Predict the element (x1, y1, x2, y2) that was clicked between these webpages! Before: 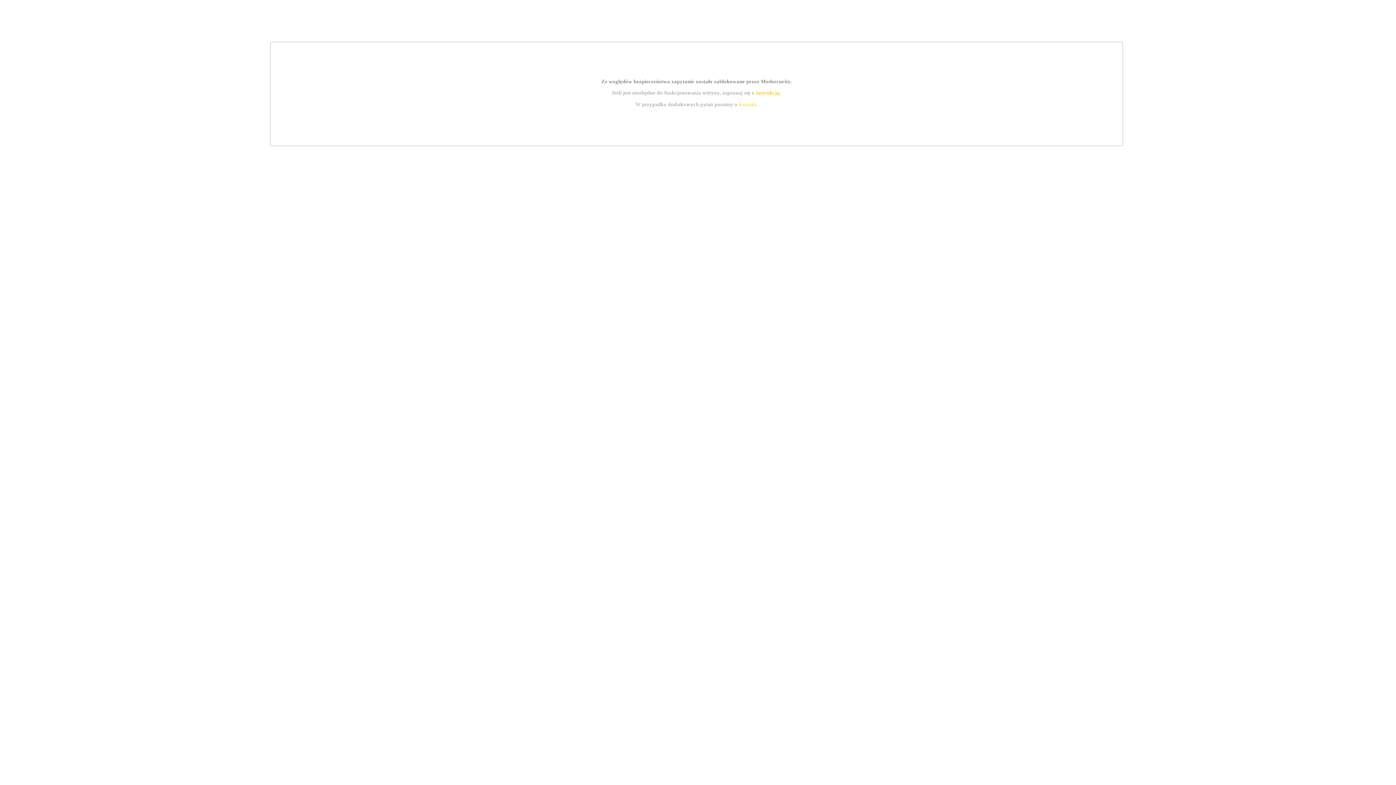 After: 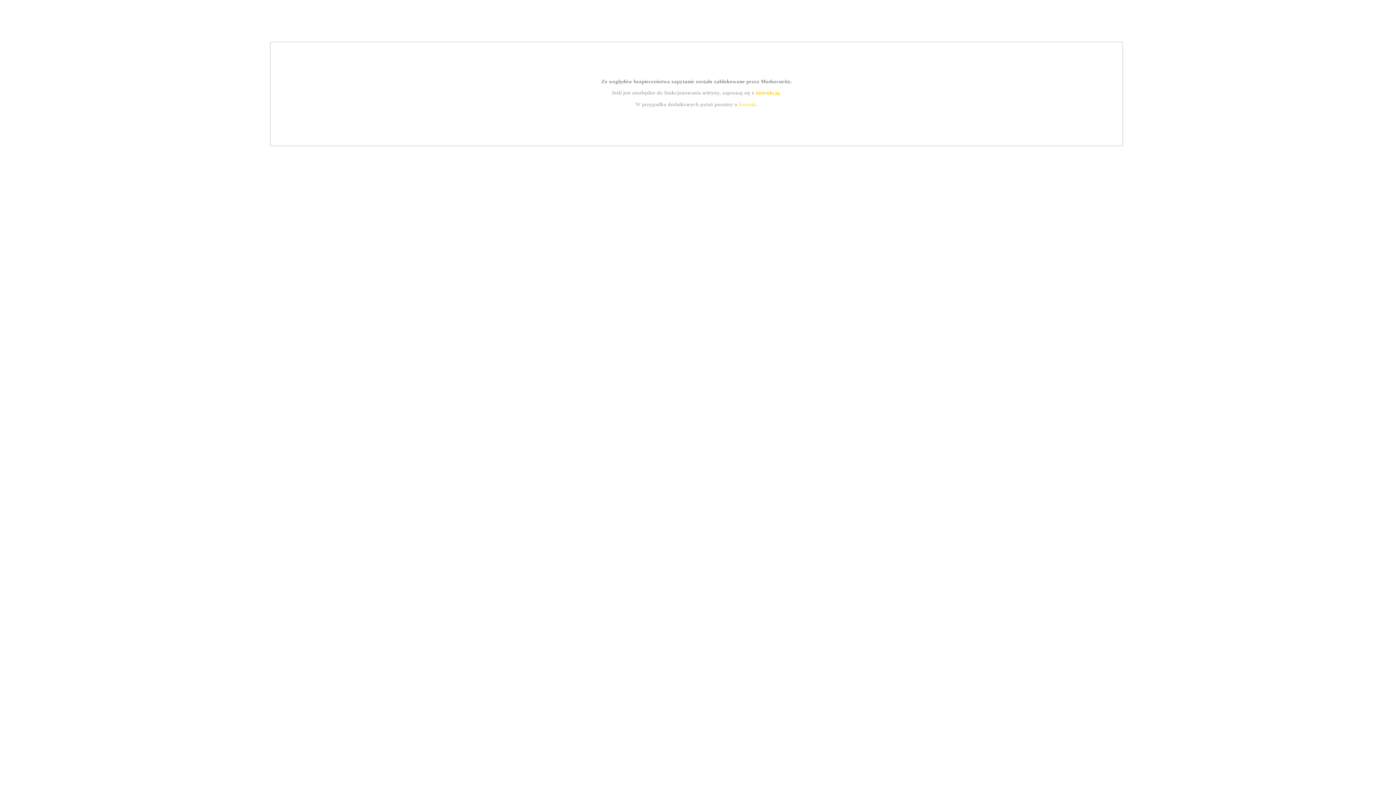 Action: label: kontakt bbox: (739, 101, 756, 107)